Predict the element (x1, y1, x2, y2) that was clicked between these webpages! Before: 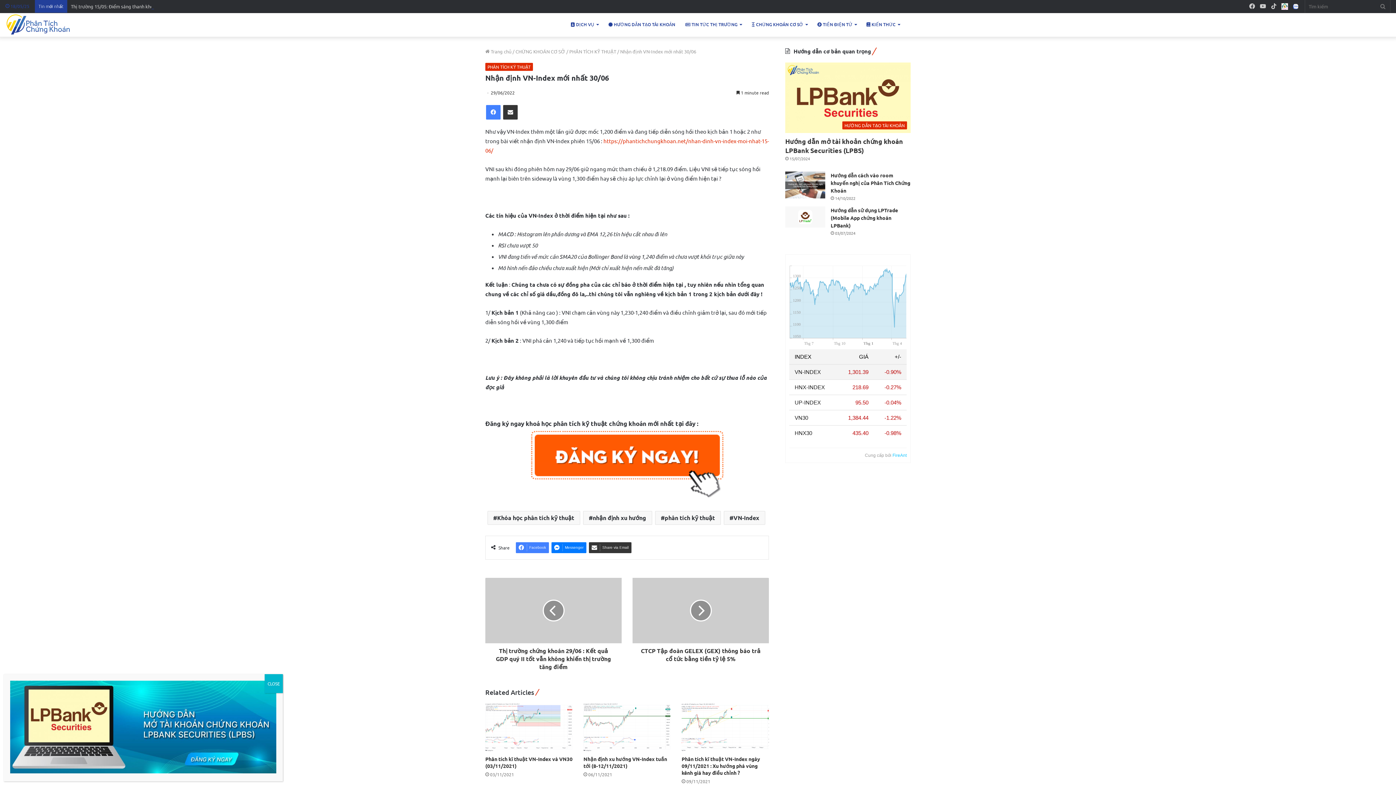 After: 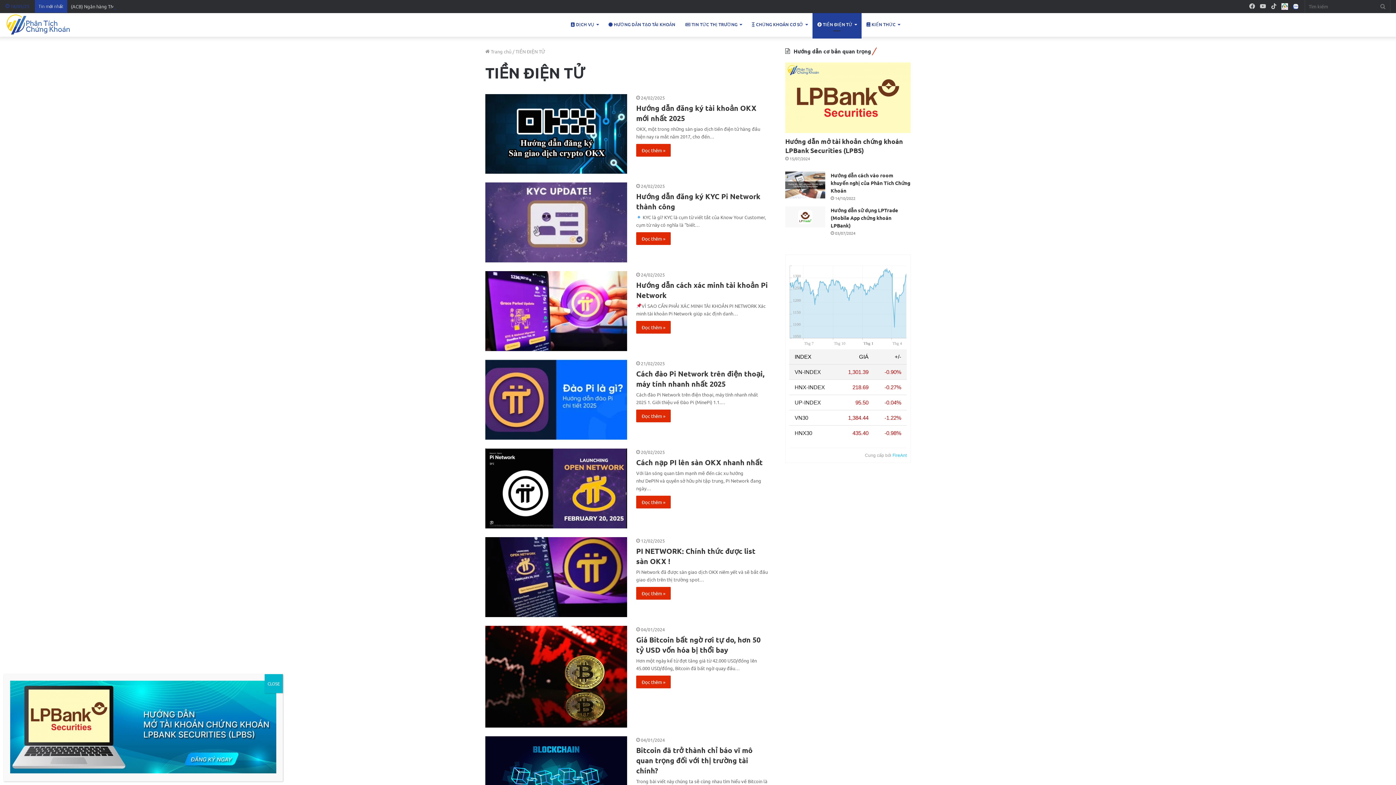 Action: label:  TIỀN ĐIỆN TỬ bbox: (812, 12, 861, 36)